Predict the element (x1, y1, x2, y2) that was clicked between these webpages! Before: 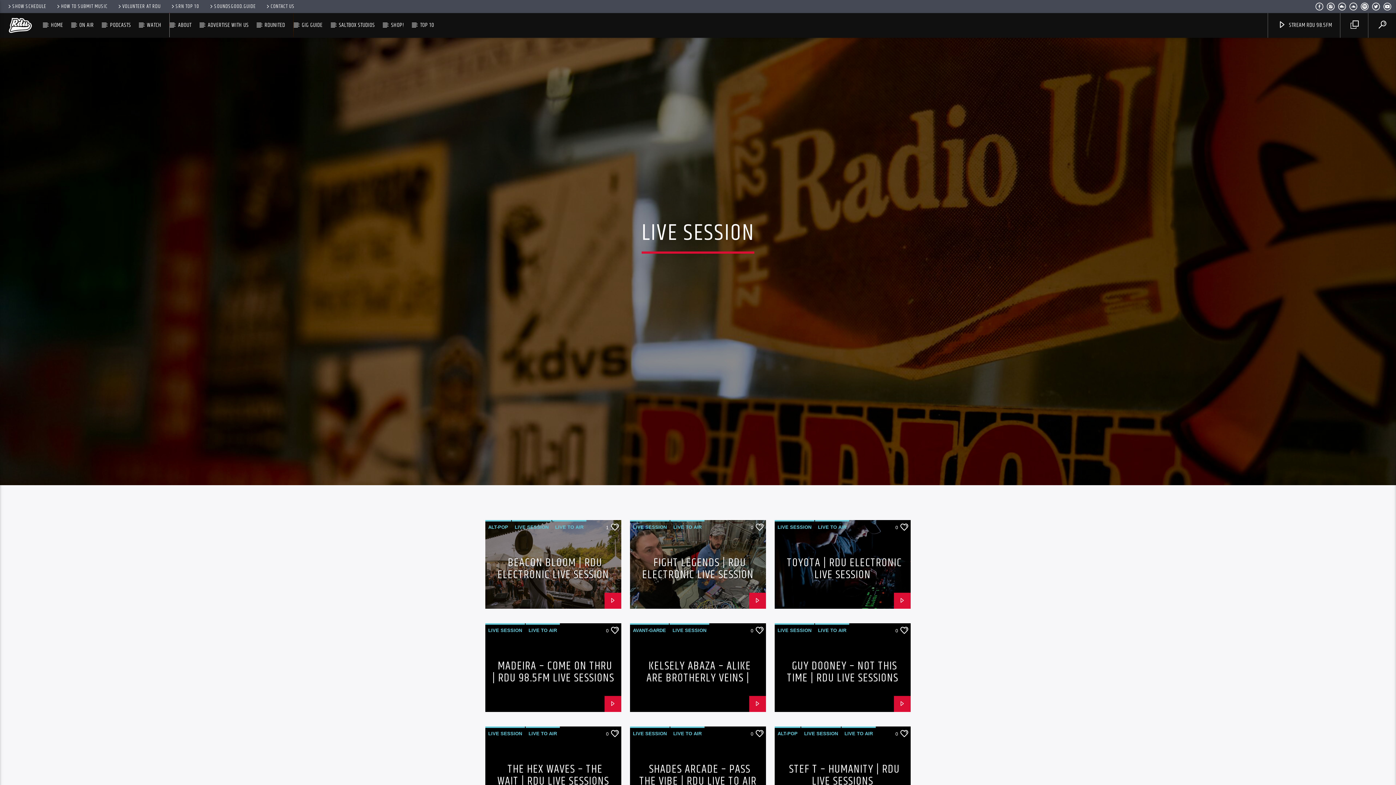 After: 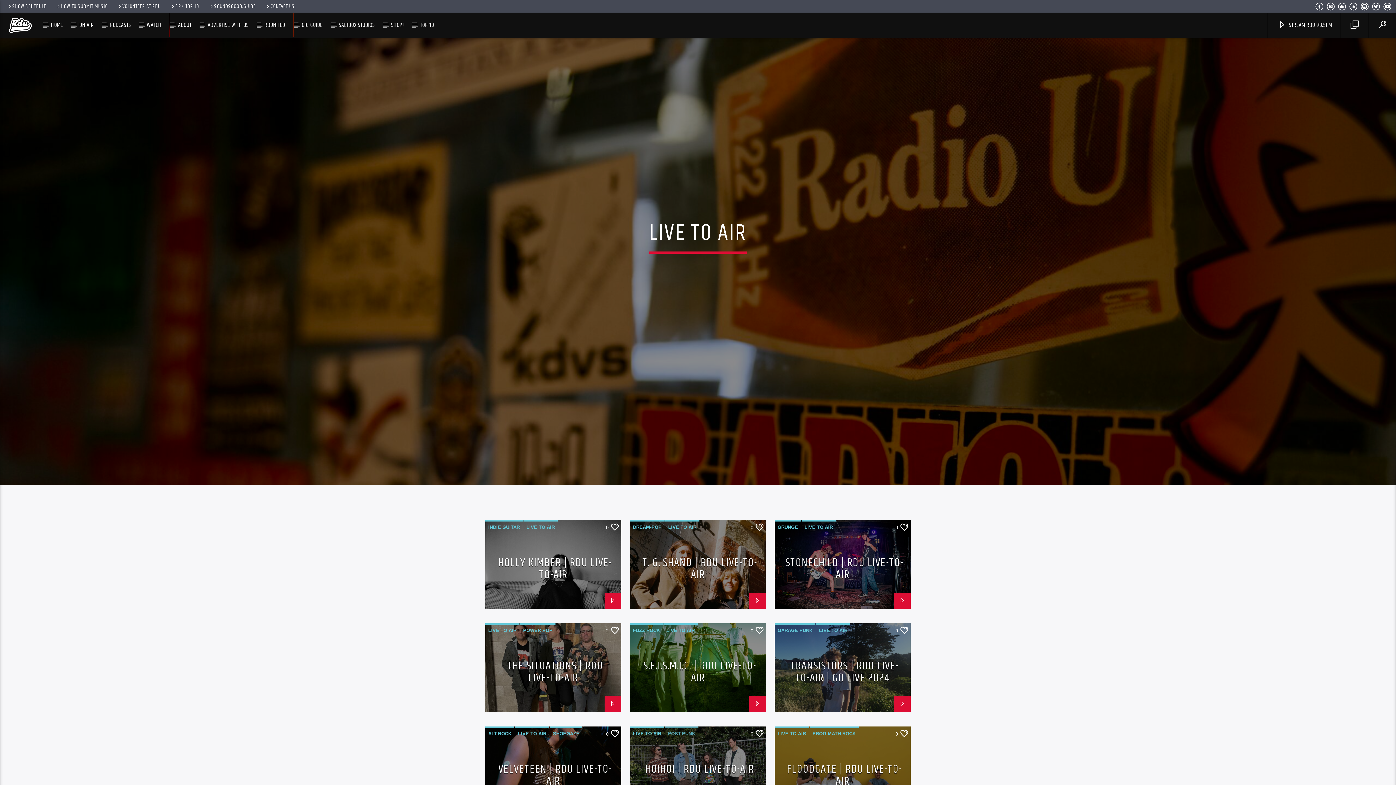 Action: bbox: (670, 726, 704, 739) label: LIVE TO AIR